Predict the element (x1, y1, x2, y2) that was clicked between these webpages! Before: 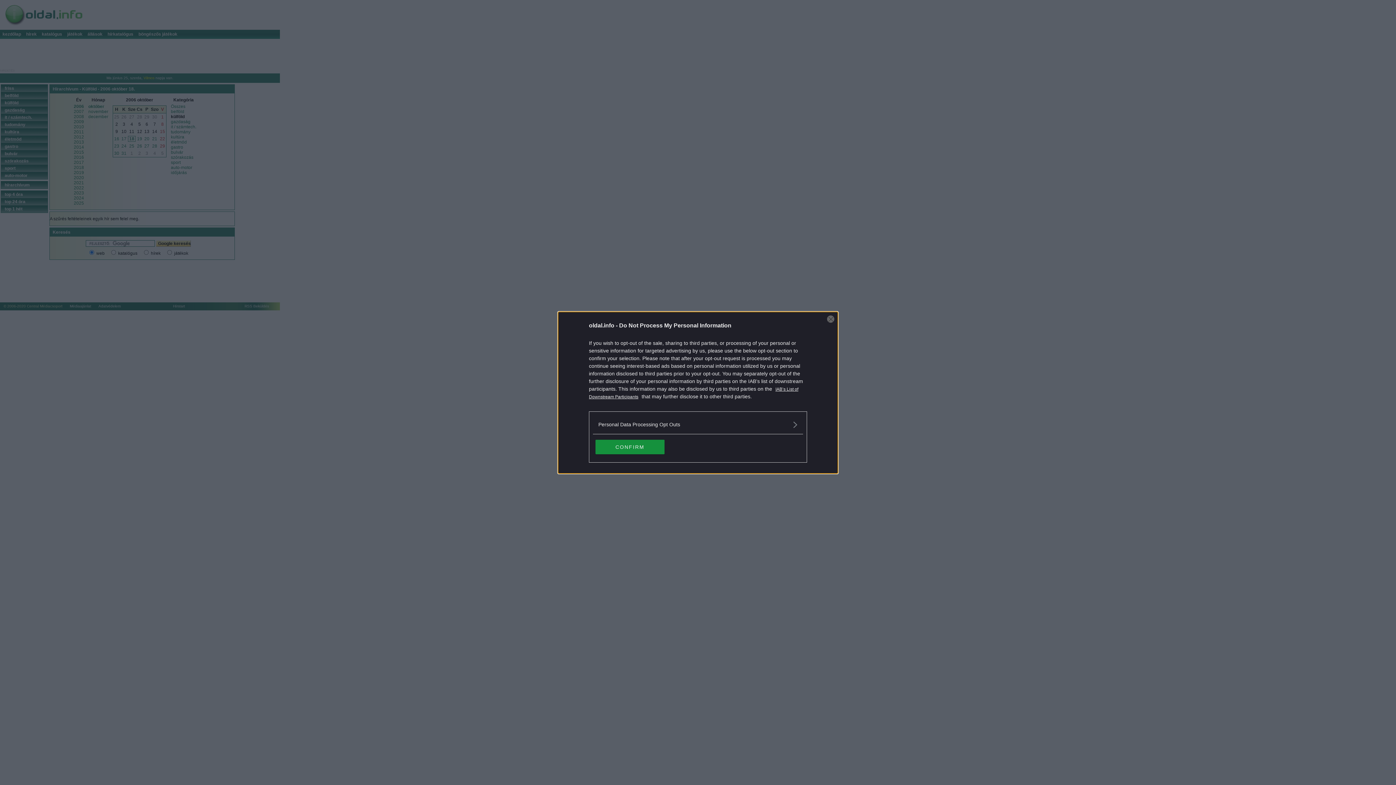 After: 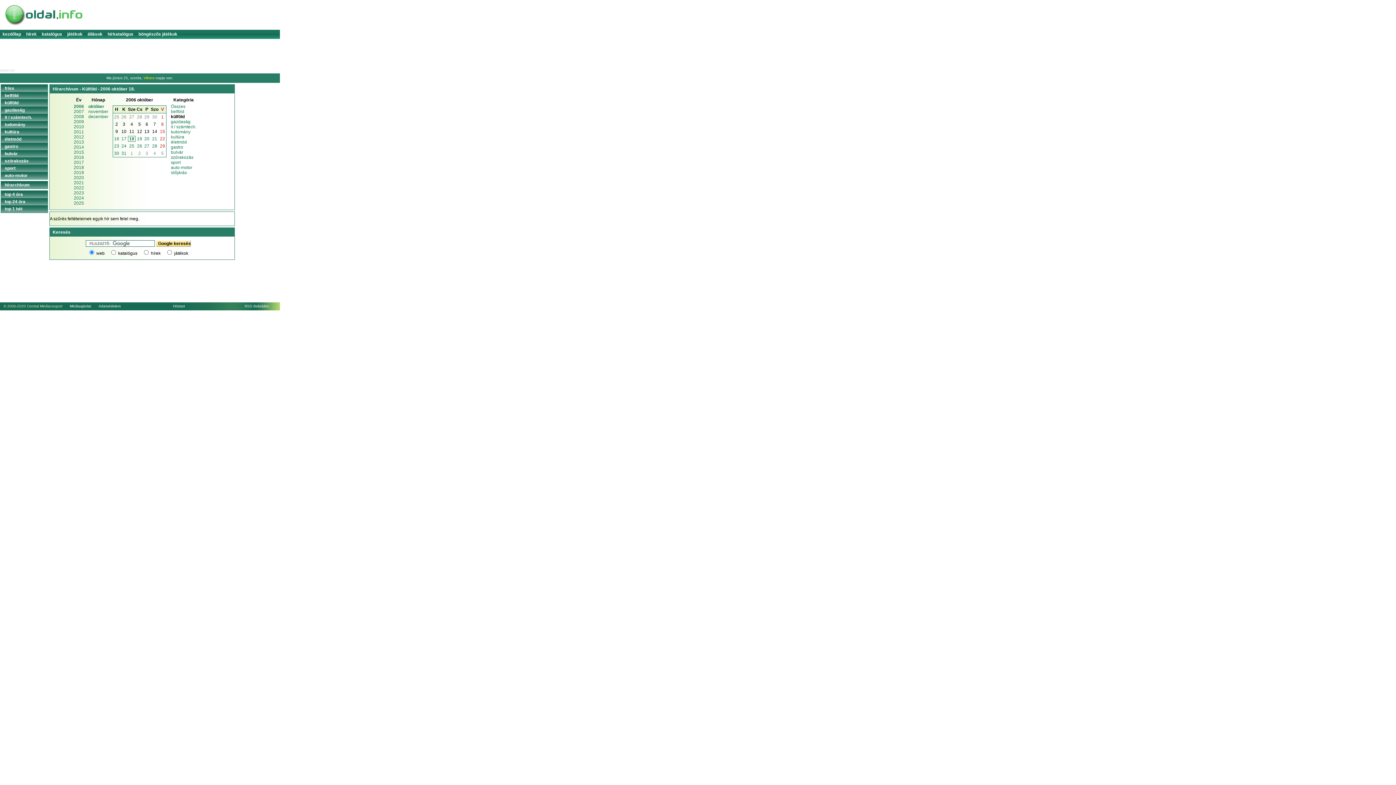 Action: bbox: (595, 439, 664, 454) label: CONFIRM